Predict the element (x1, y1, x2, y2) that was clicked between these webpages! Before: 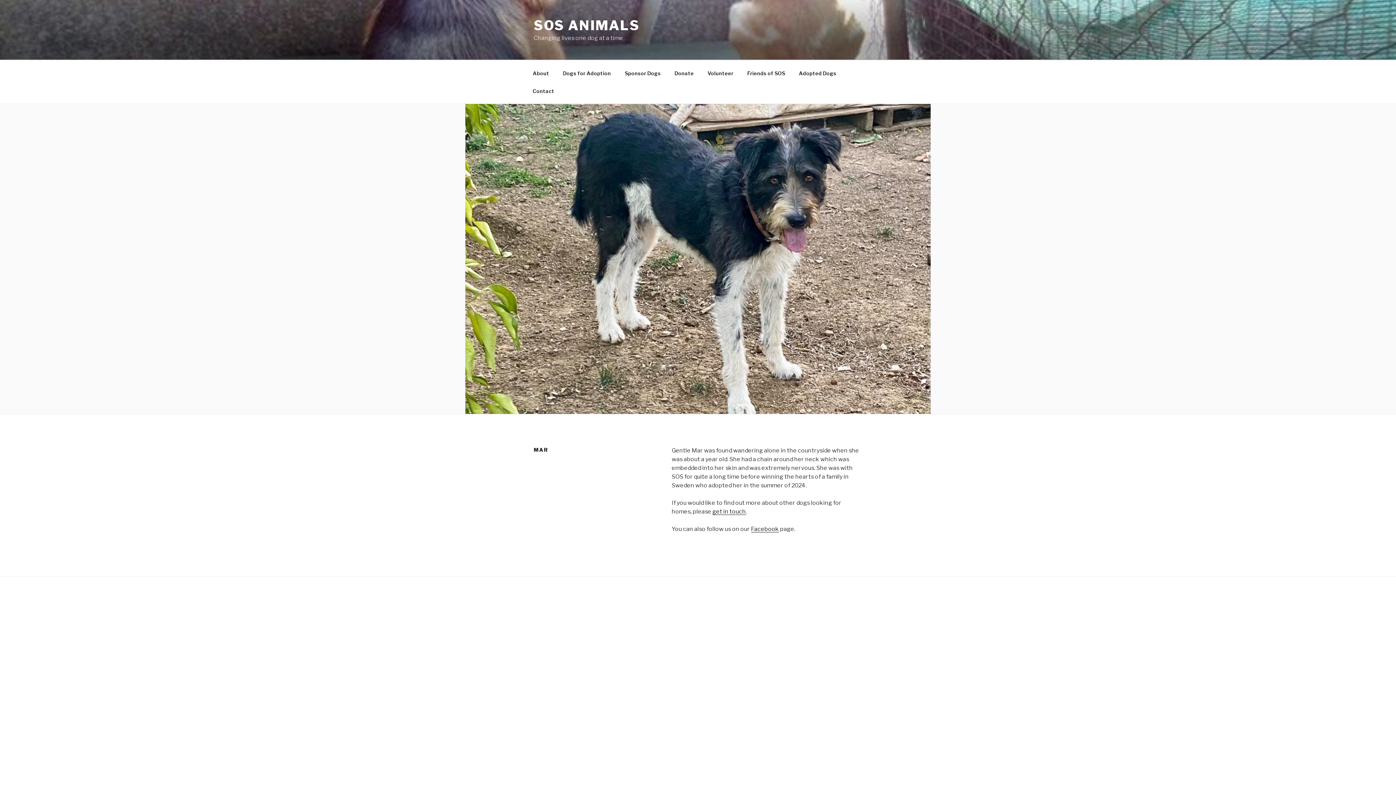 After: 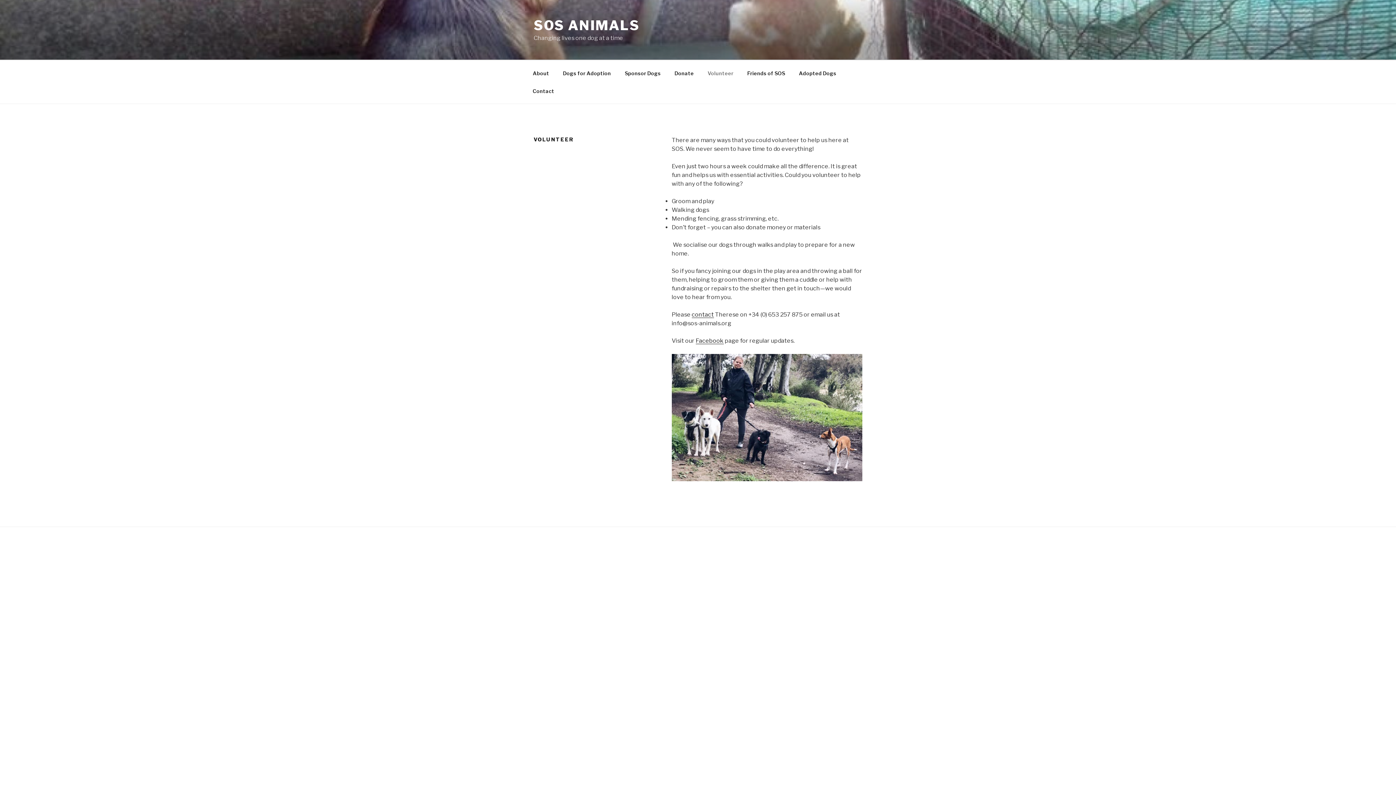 Action: label: Volunteer bbox: (701, 64, 740, 82)